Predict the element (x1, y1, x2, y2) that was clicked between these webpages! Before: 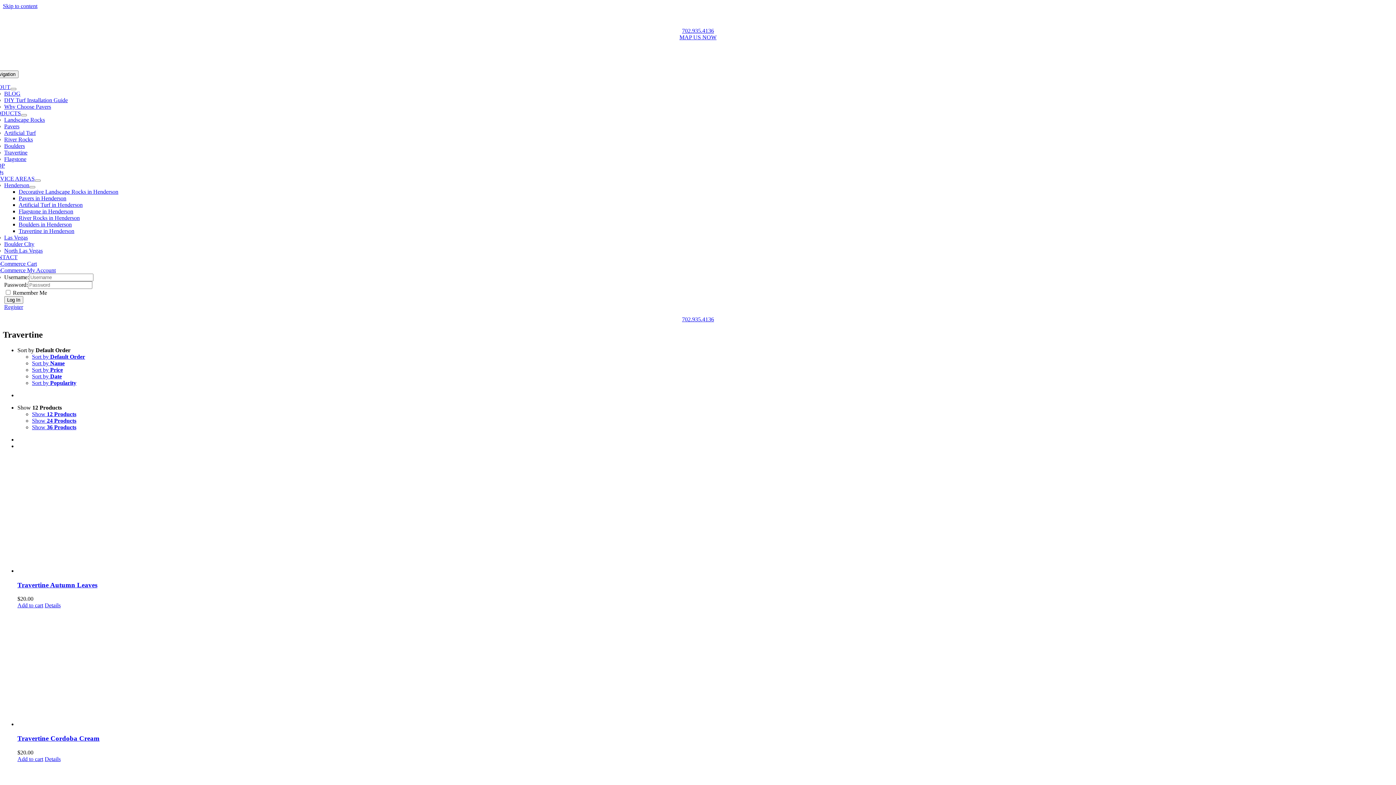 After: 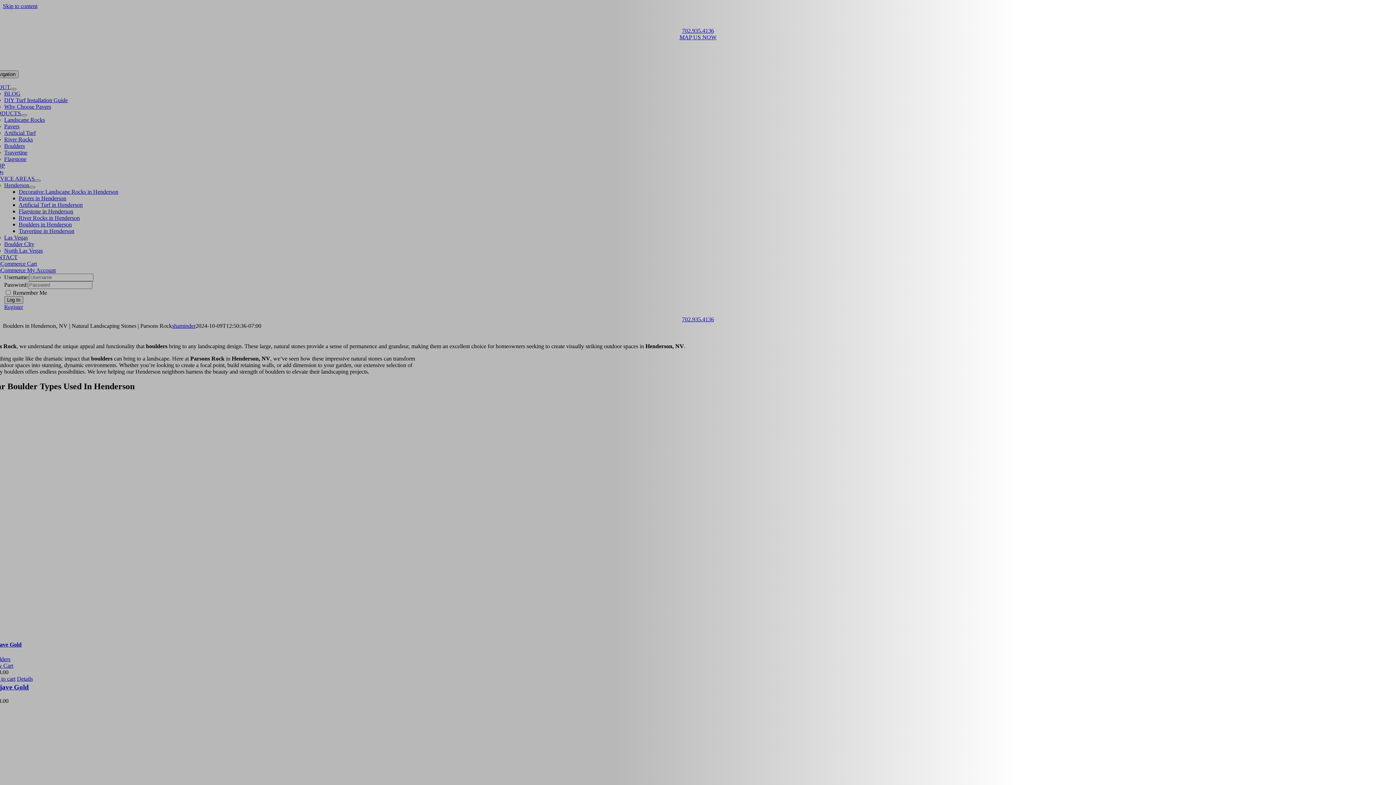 Action: label: Boulders in Henderson bbox: (18, 221, 71, 227)